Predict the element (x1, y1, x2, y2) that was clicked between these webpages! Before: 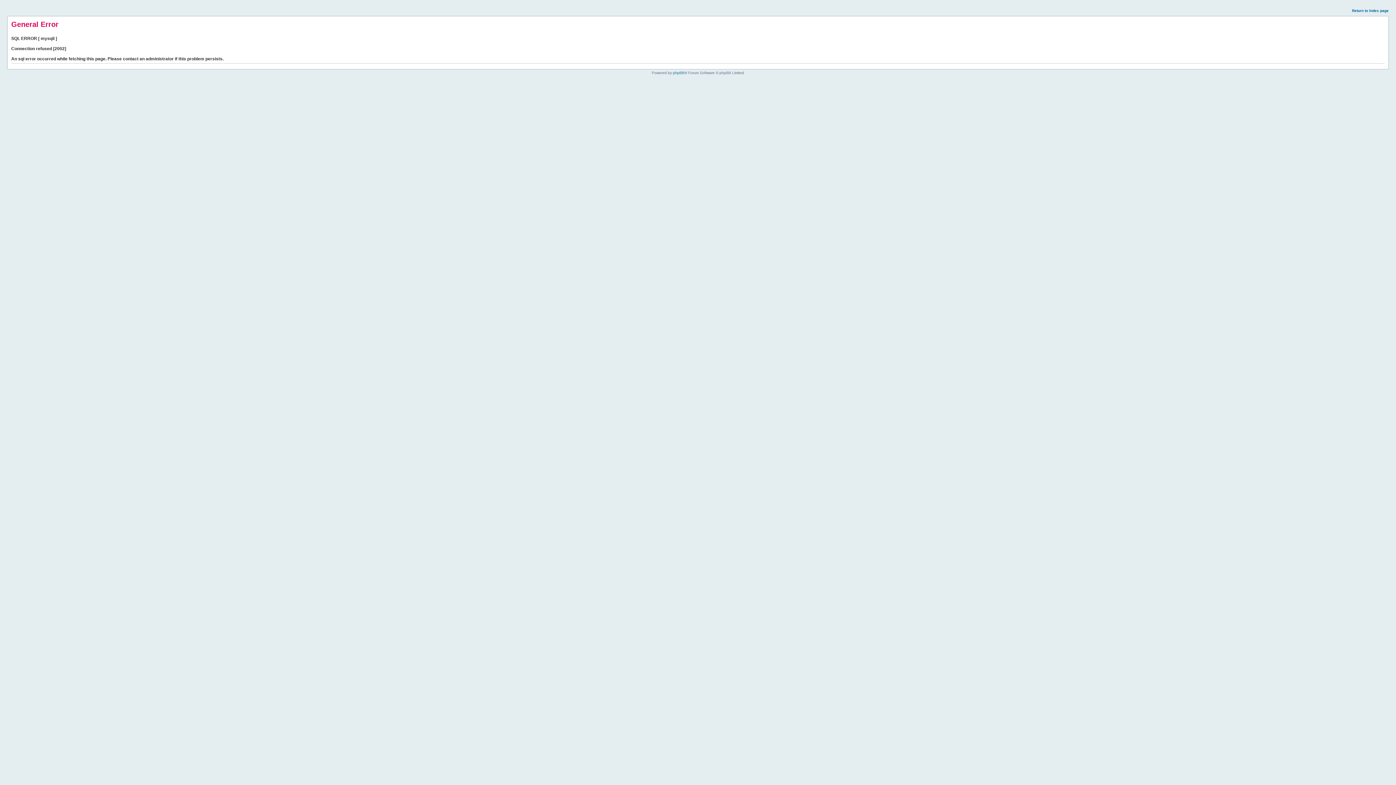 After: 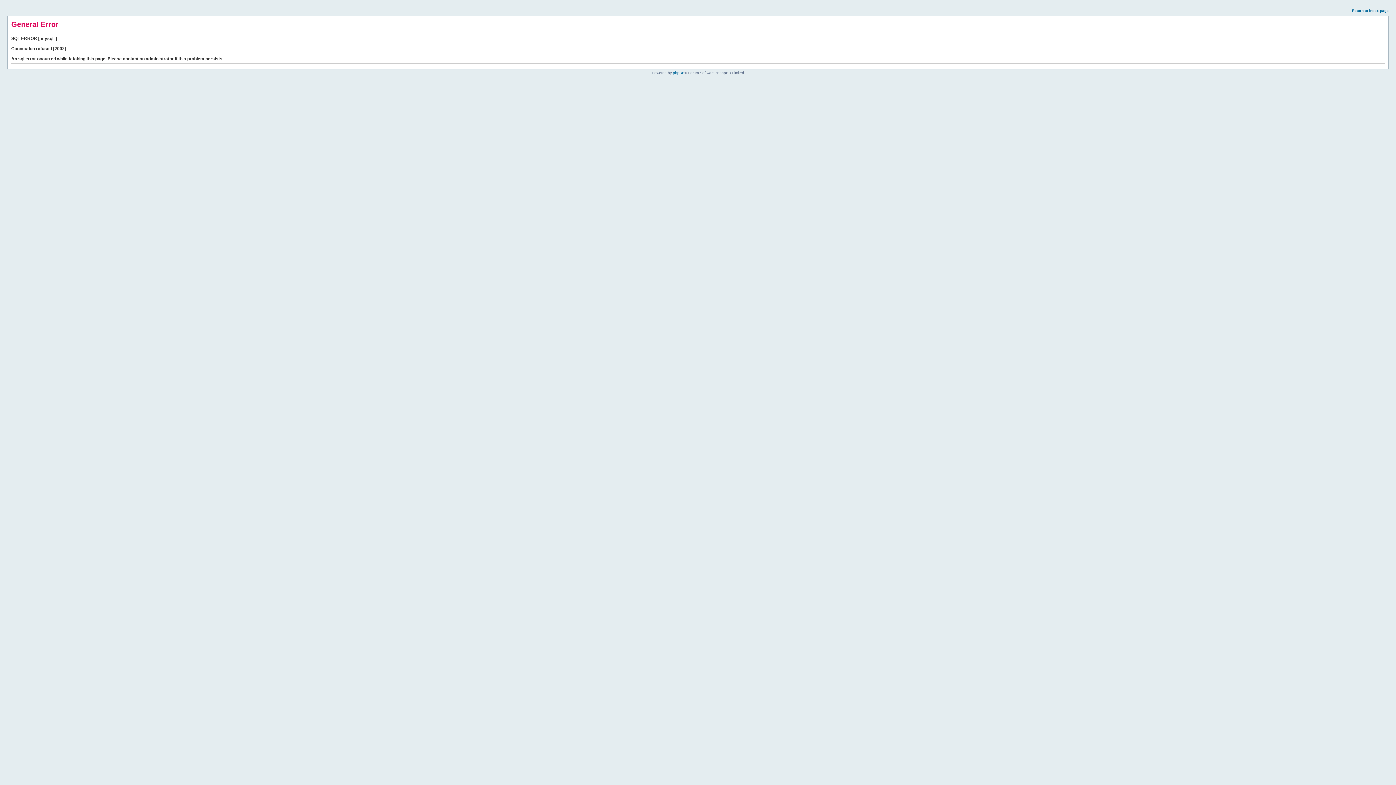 Action: label: Return to index page bbox: (1352, 8, 1389, 12)